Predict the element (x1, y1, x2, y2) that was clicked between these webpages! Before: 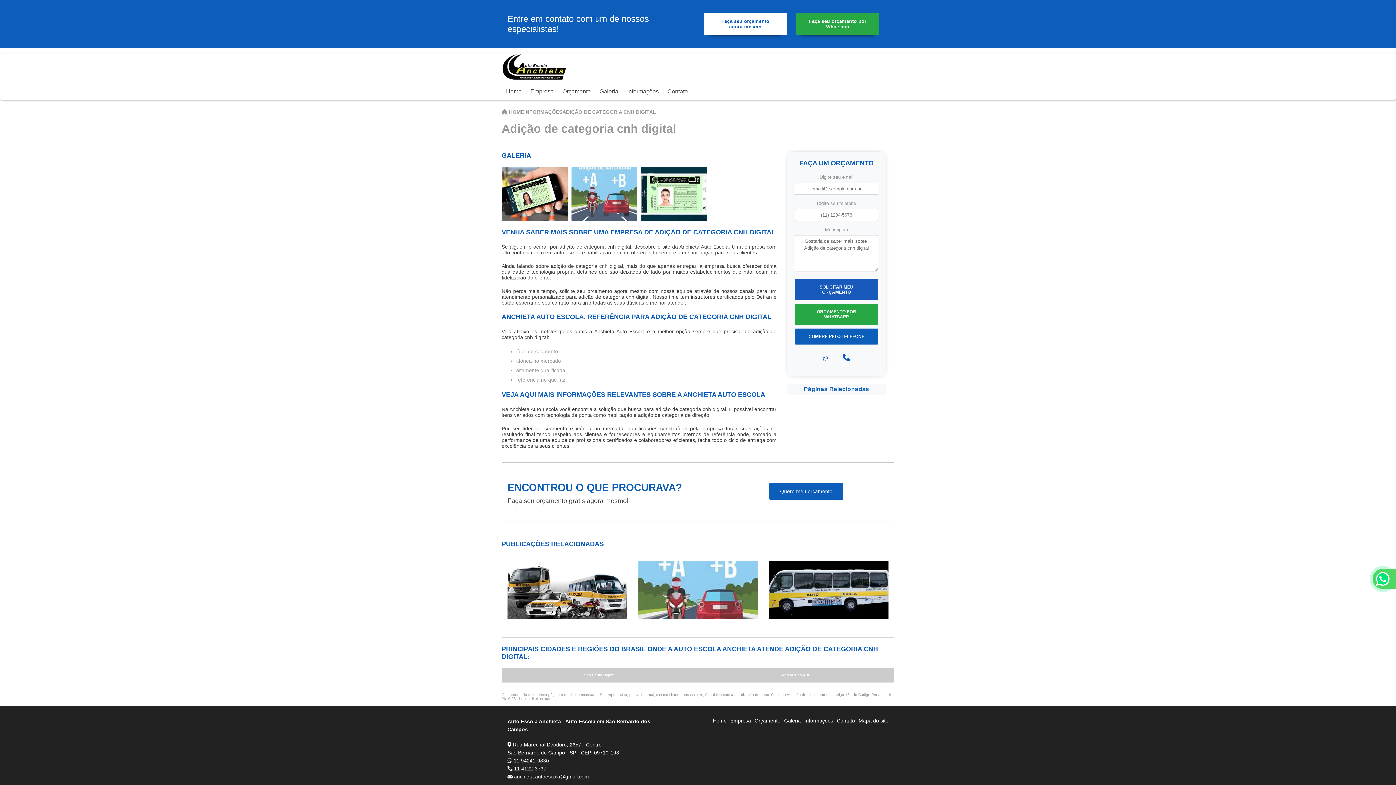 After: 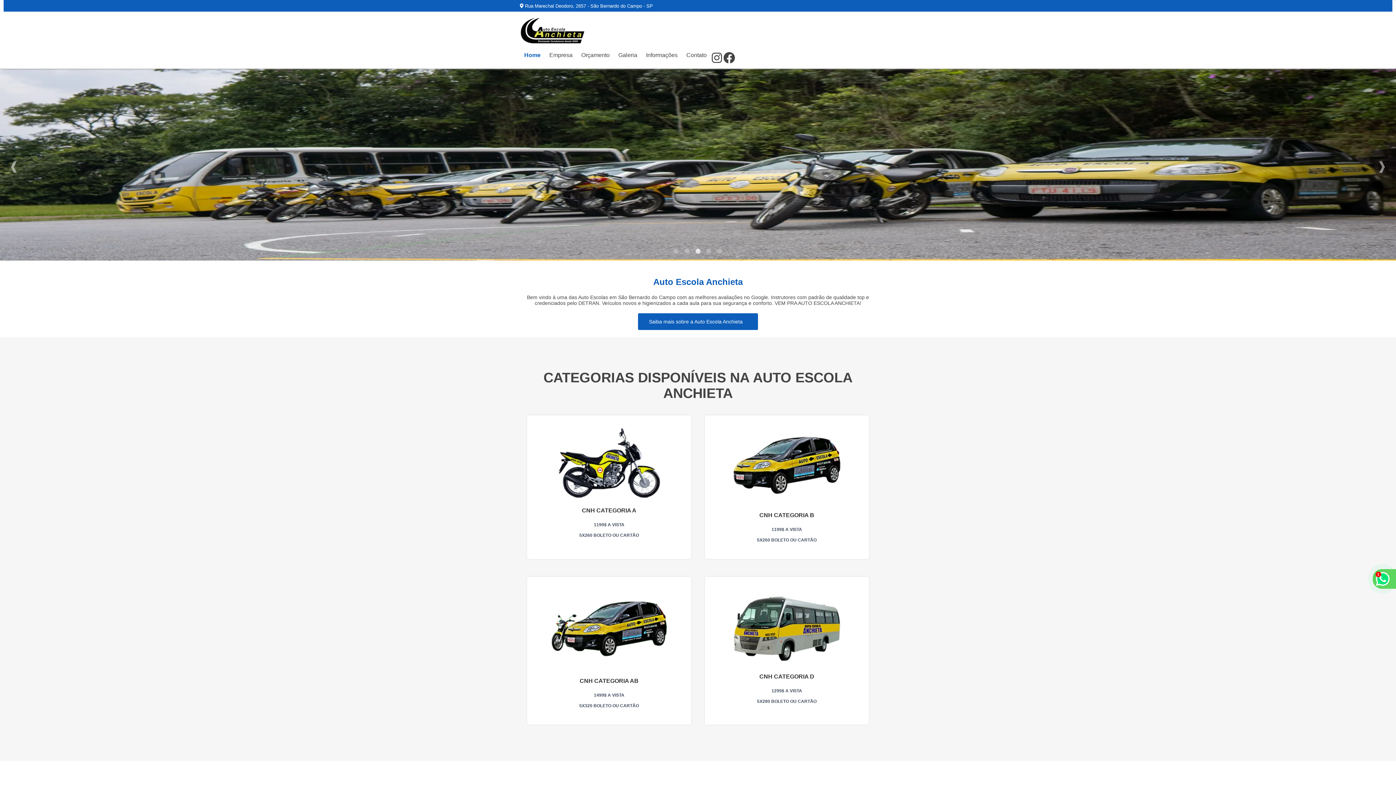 Action: bbox: (713, 718, 726, 723) label: Home